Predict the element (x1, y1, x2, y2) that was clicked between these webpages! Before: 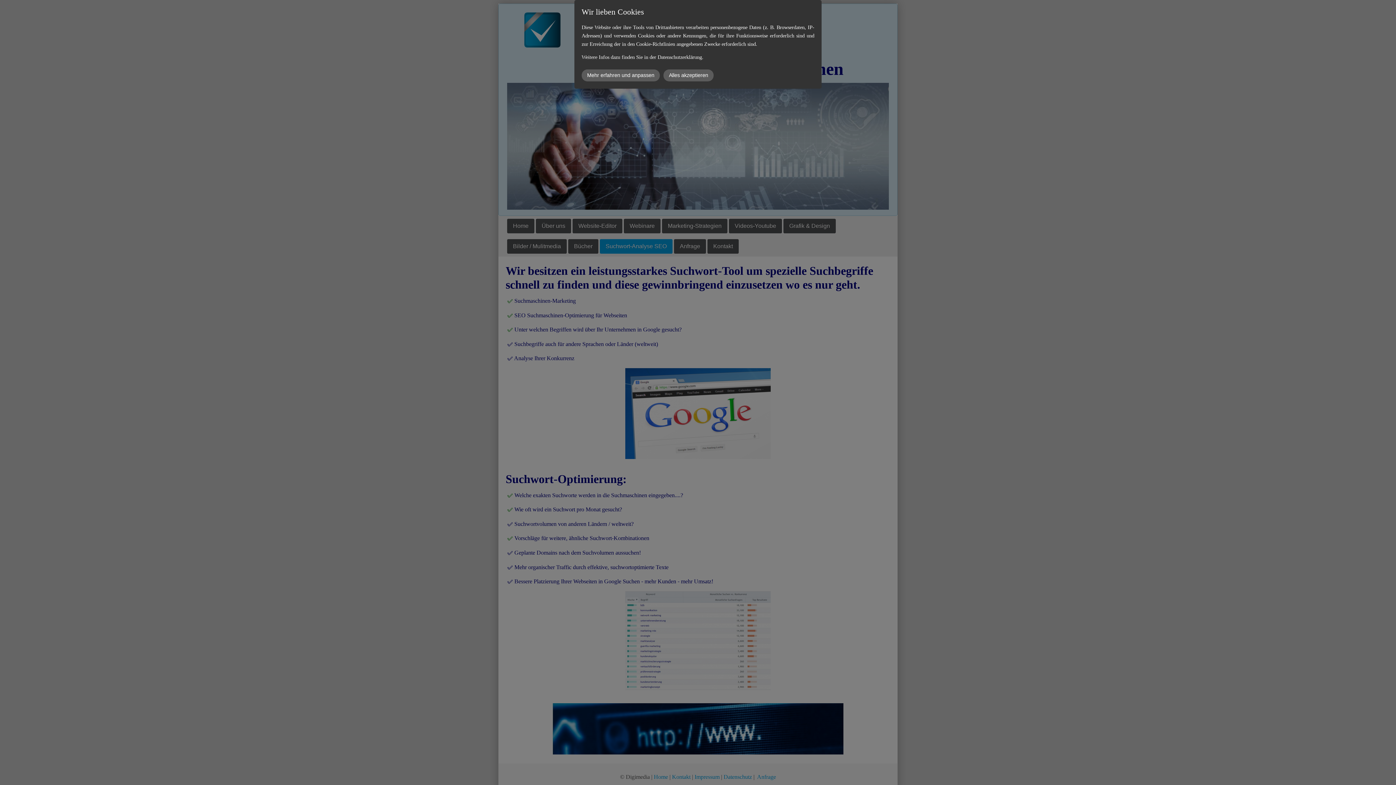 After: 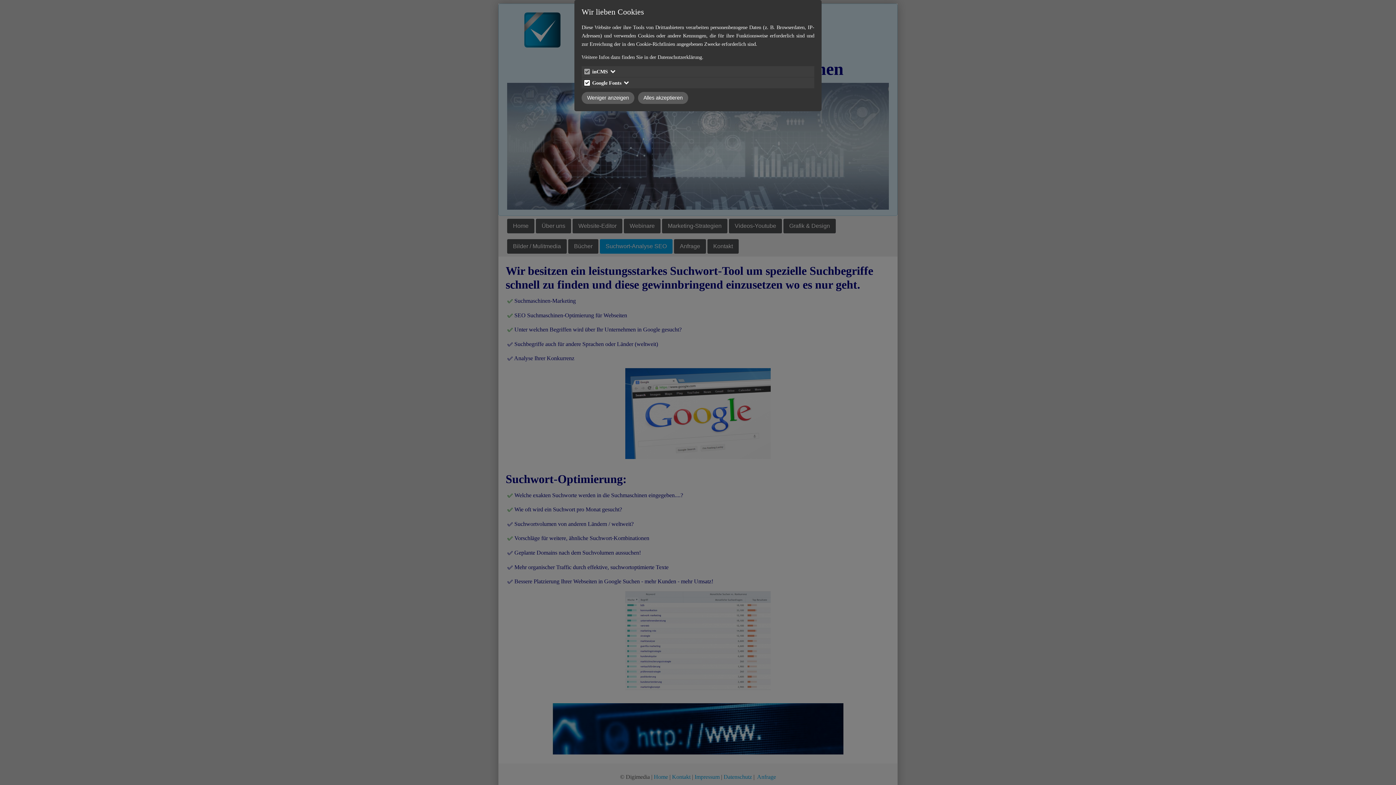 Action: bbox: (581, 69, 660, 81) label: Mehr erfahren und anpassen